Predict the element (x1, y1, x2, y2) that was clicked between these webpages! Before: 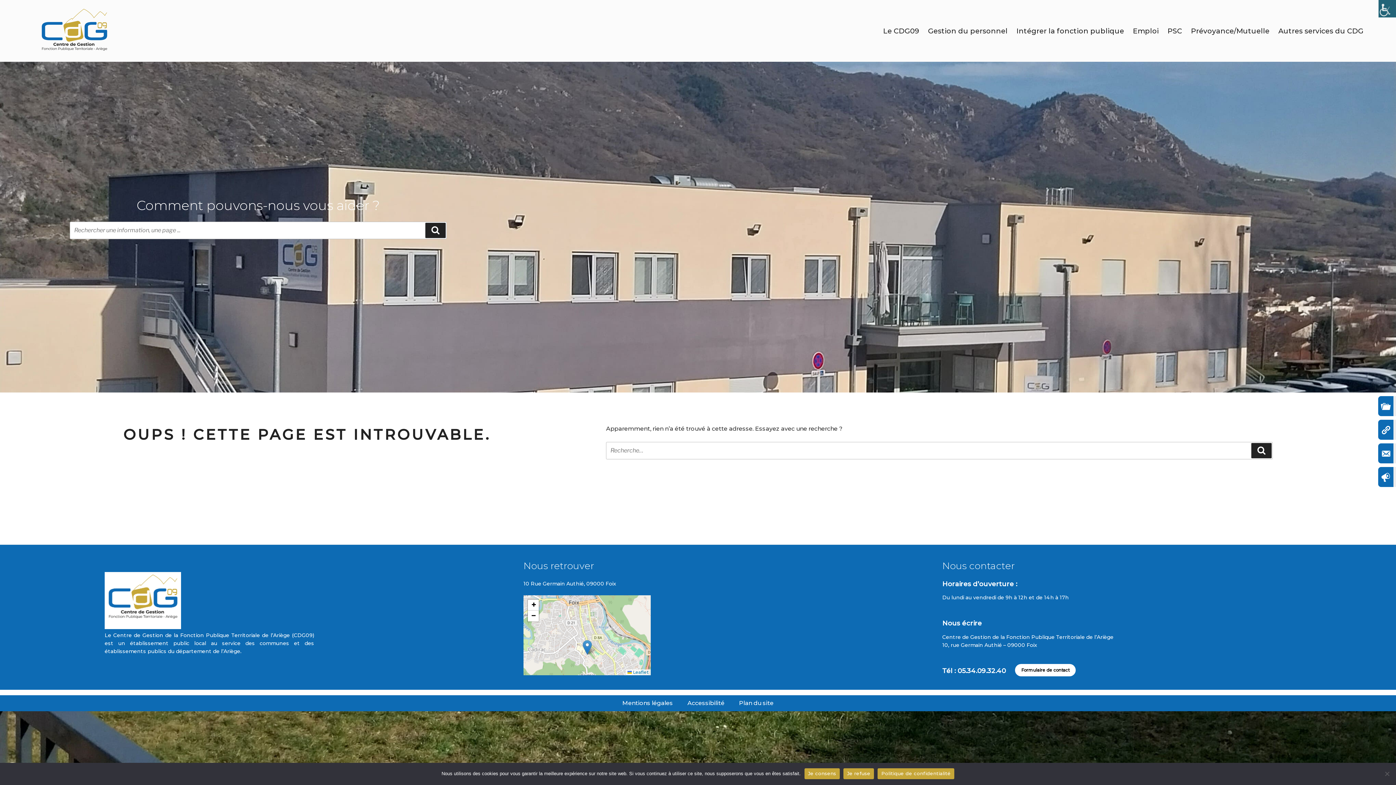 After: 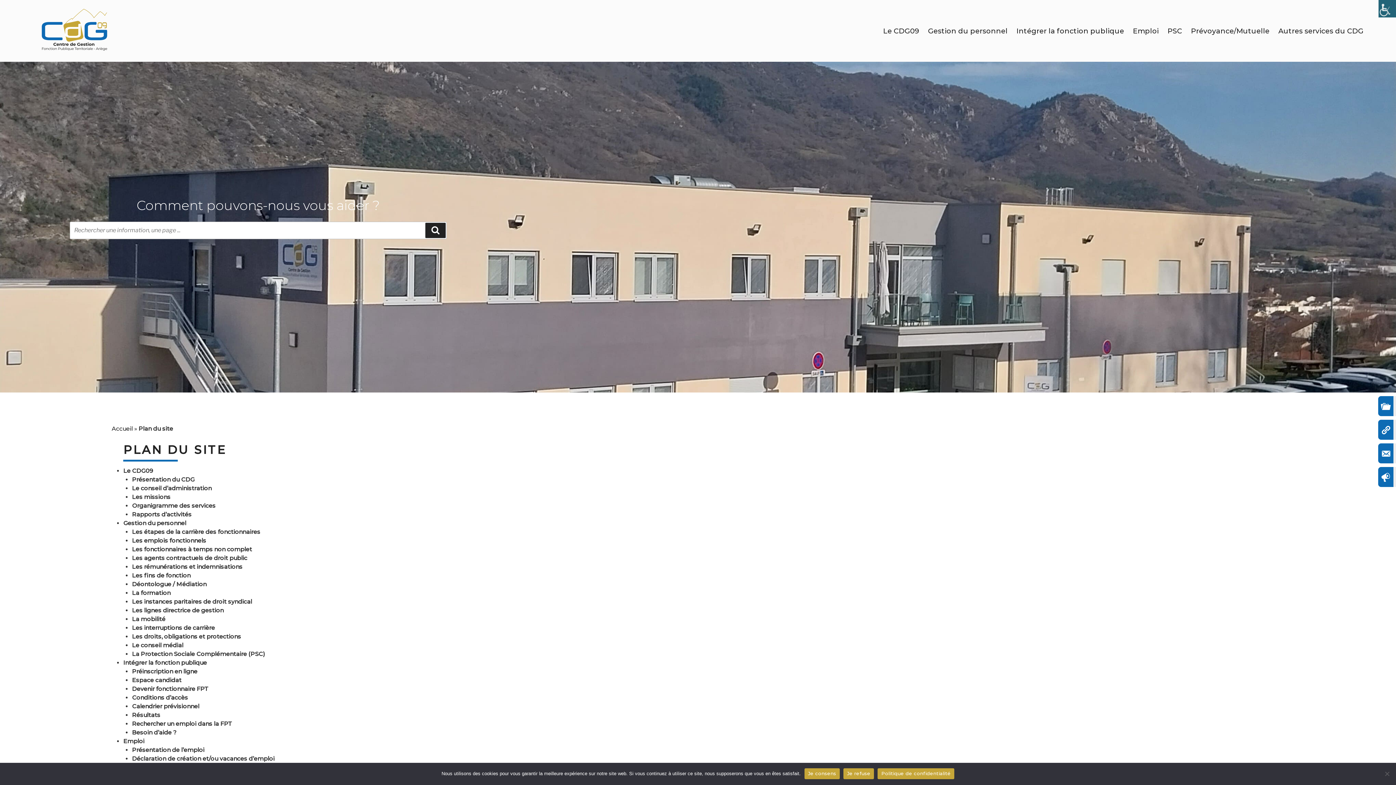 Action: bbox: (739, 700, 773, 707) label: Plan du site